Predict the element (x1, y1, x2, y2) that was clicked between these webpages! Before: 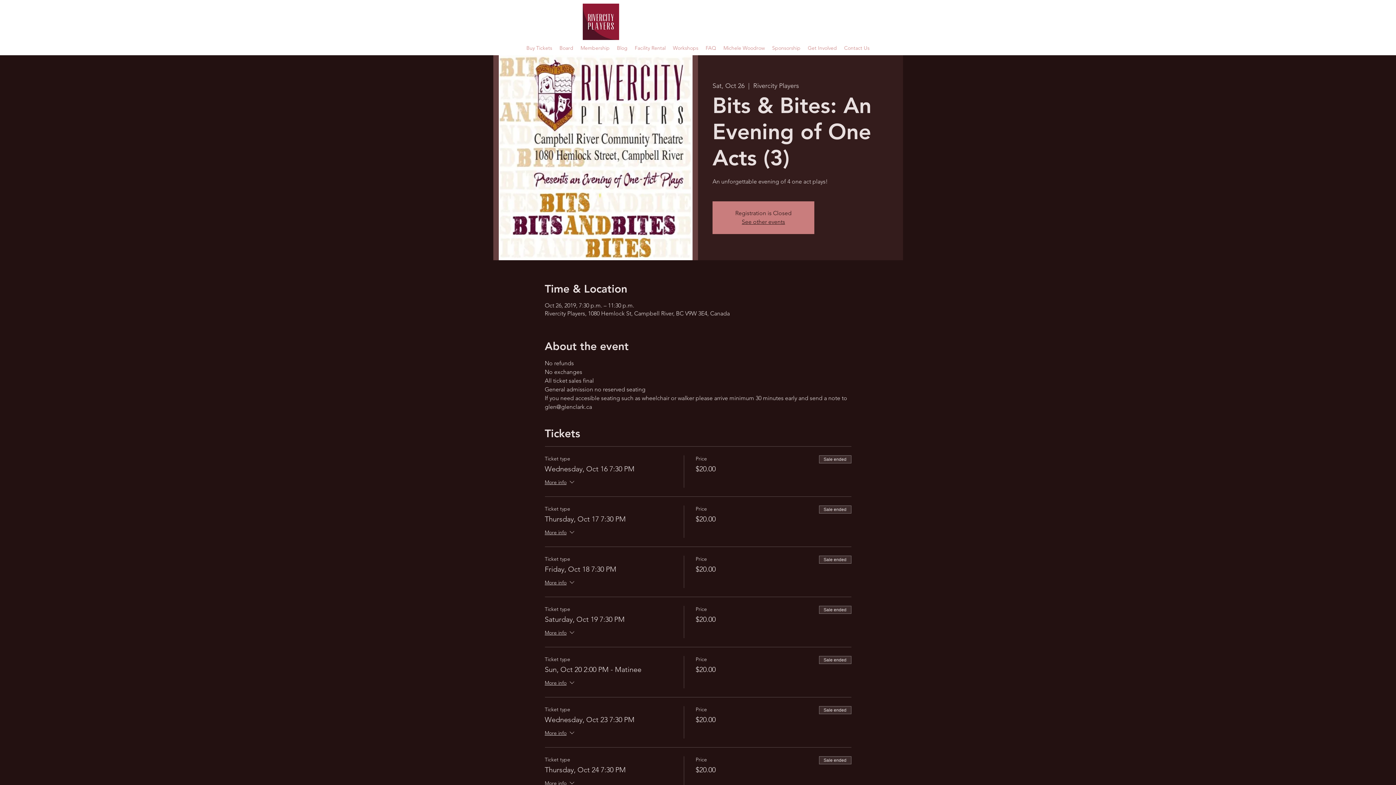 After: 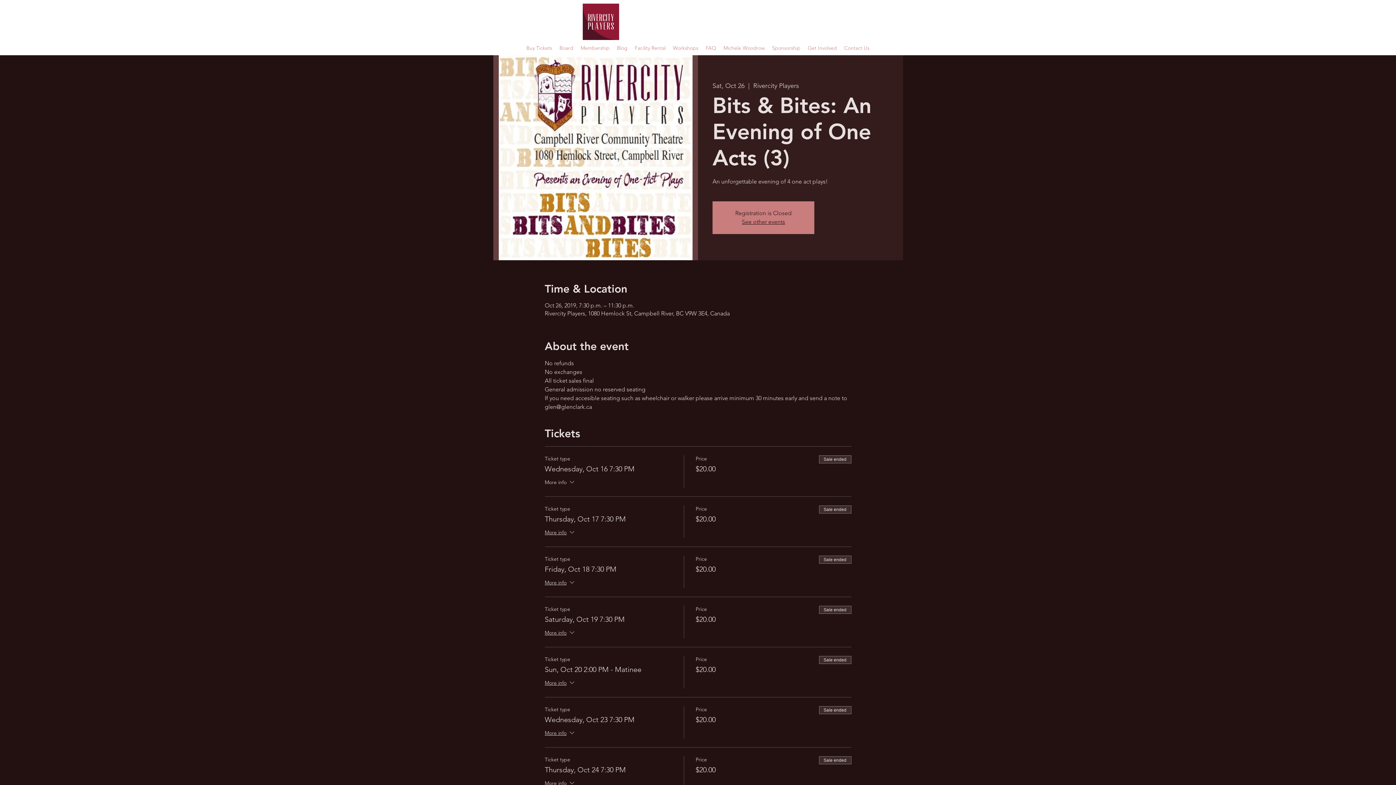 Action: bbox: (544, 478, 575, 487) label: More info